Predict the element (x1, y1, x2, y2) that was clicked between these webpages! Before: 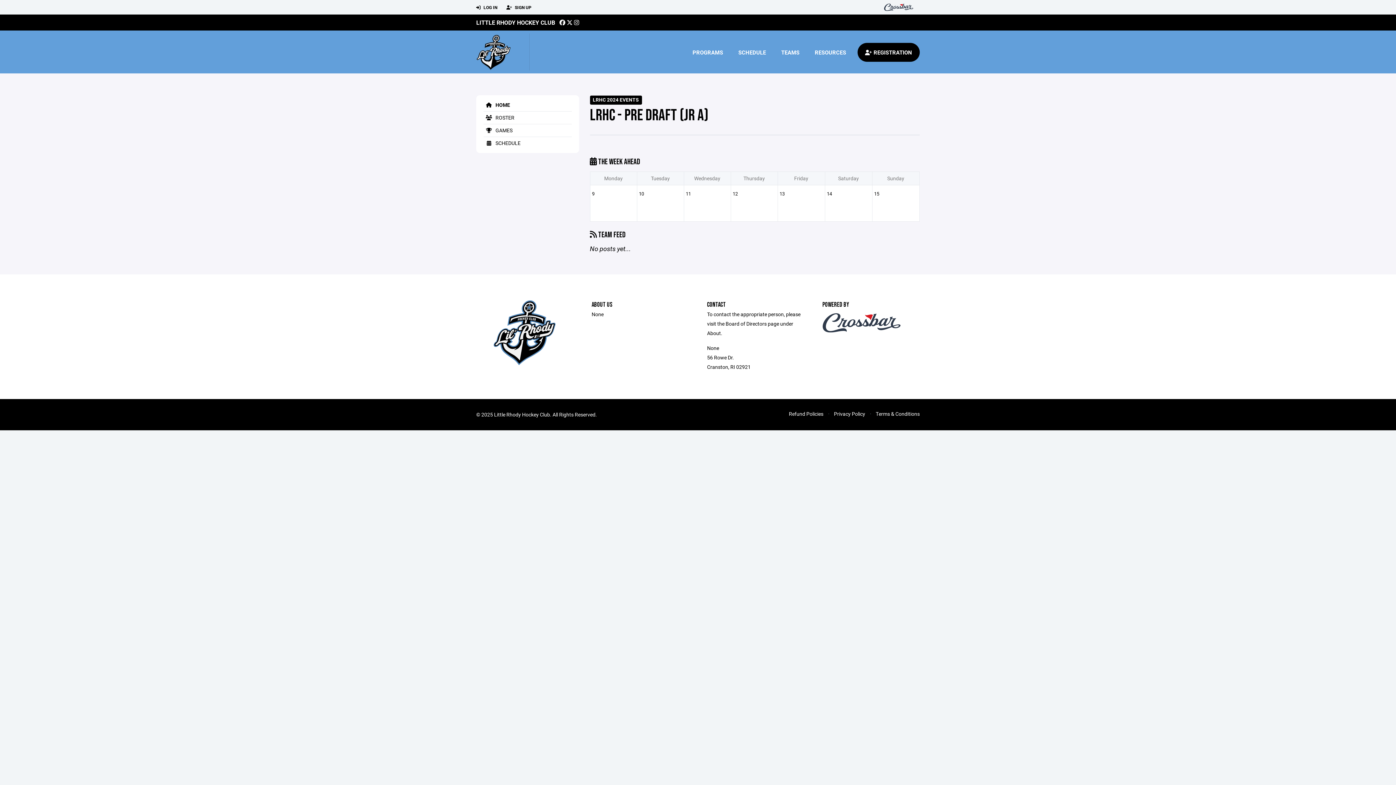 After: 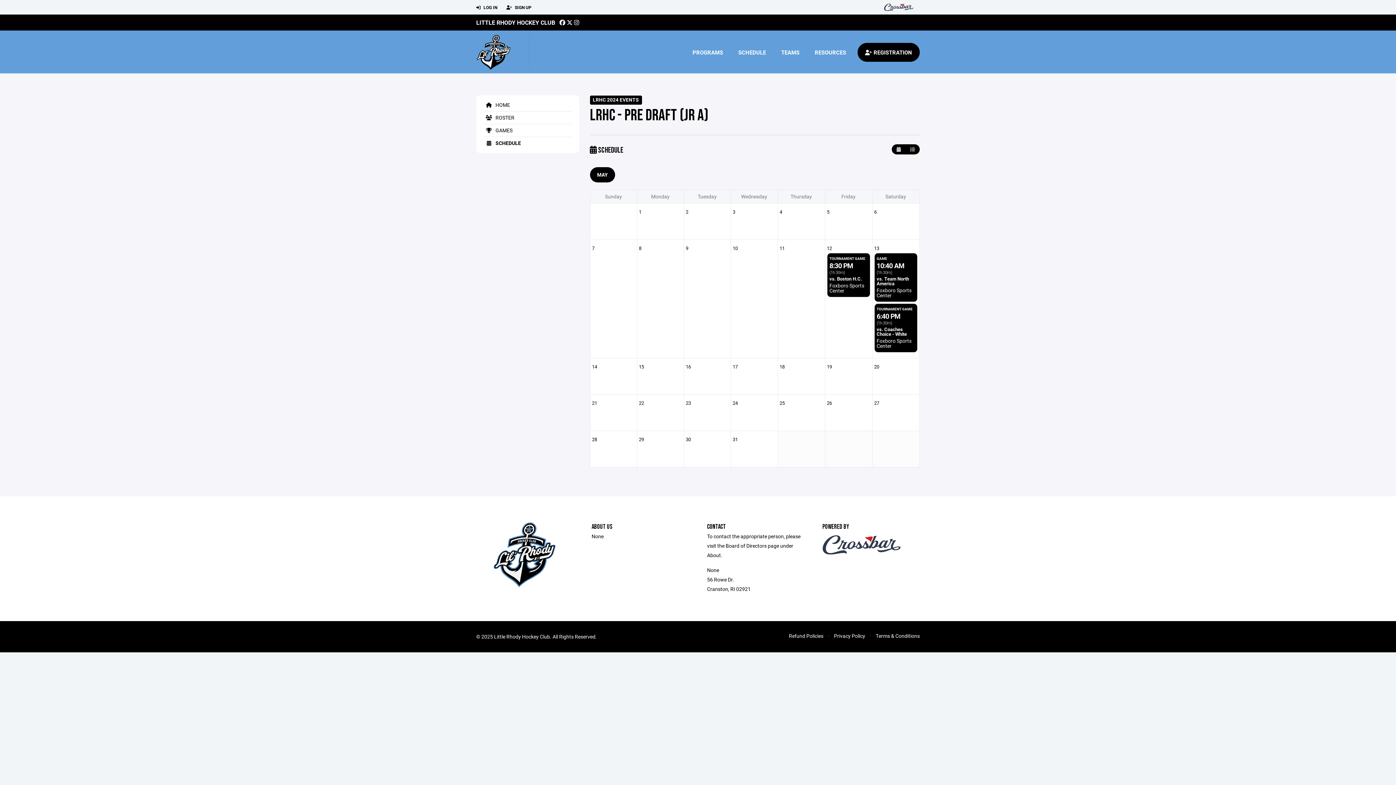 Action: label:  SCHEDULE bbox: (483, 139, 520, 146)